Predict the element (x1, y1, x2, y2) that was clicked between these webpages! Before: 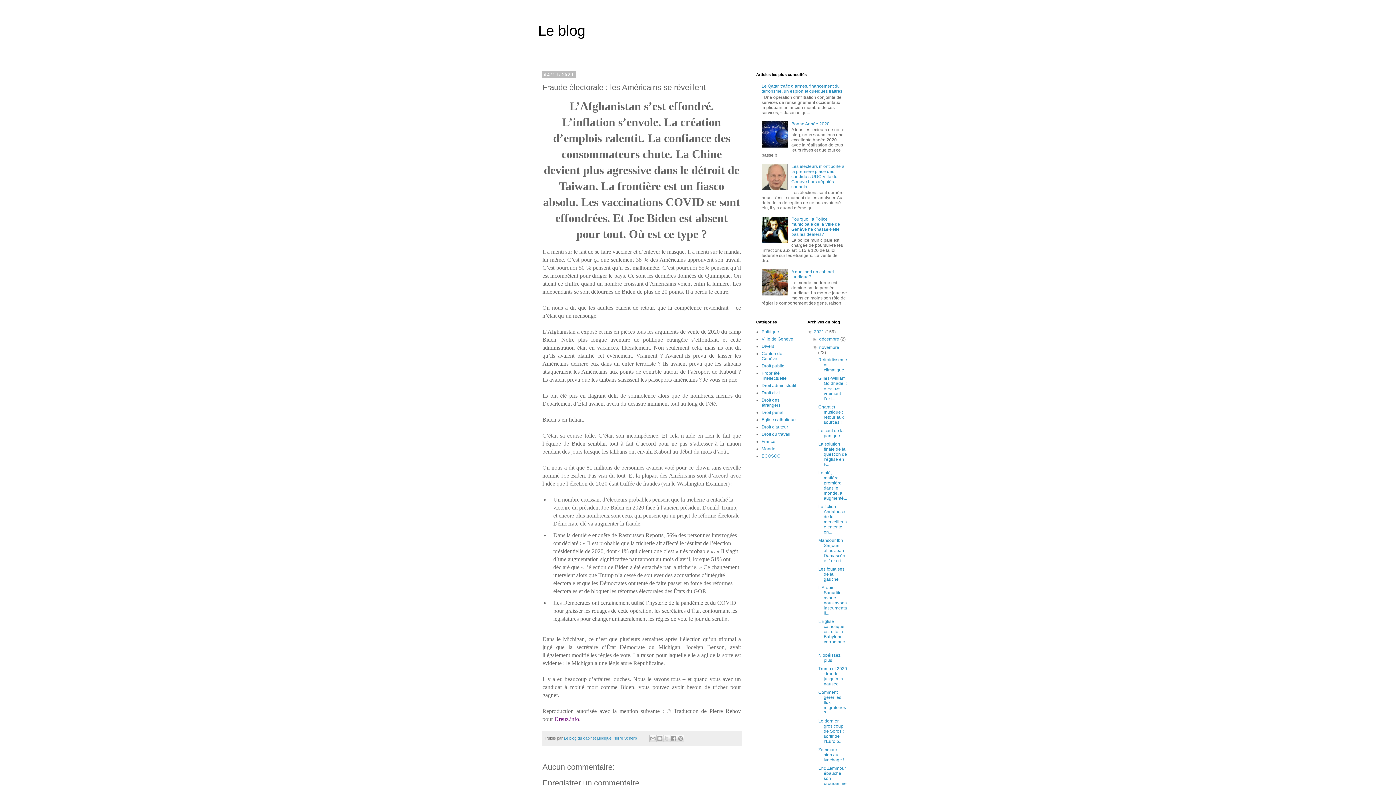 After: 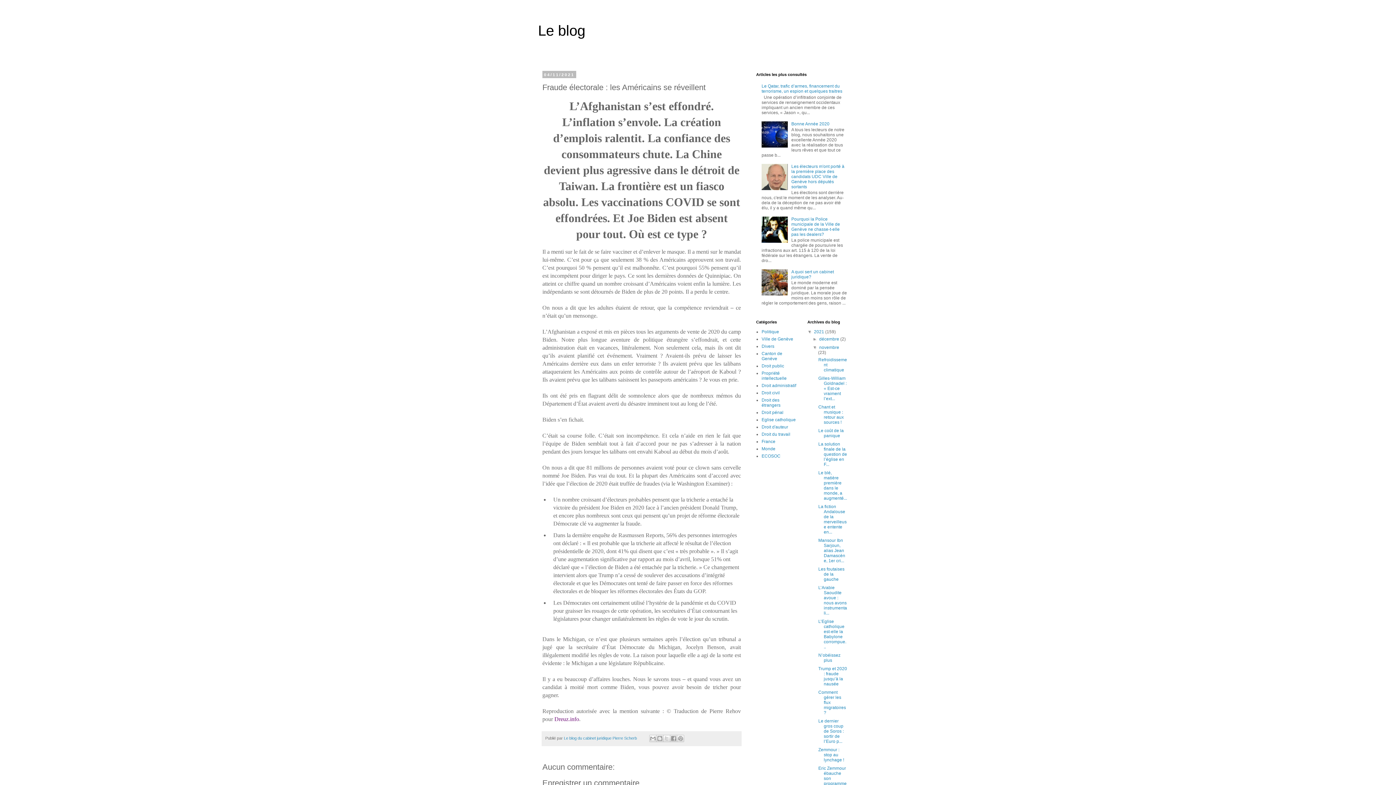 Action: bbox: (761, 238, 789, 243)